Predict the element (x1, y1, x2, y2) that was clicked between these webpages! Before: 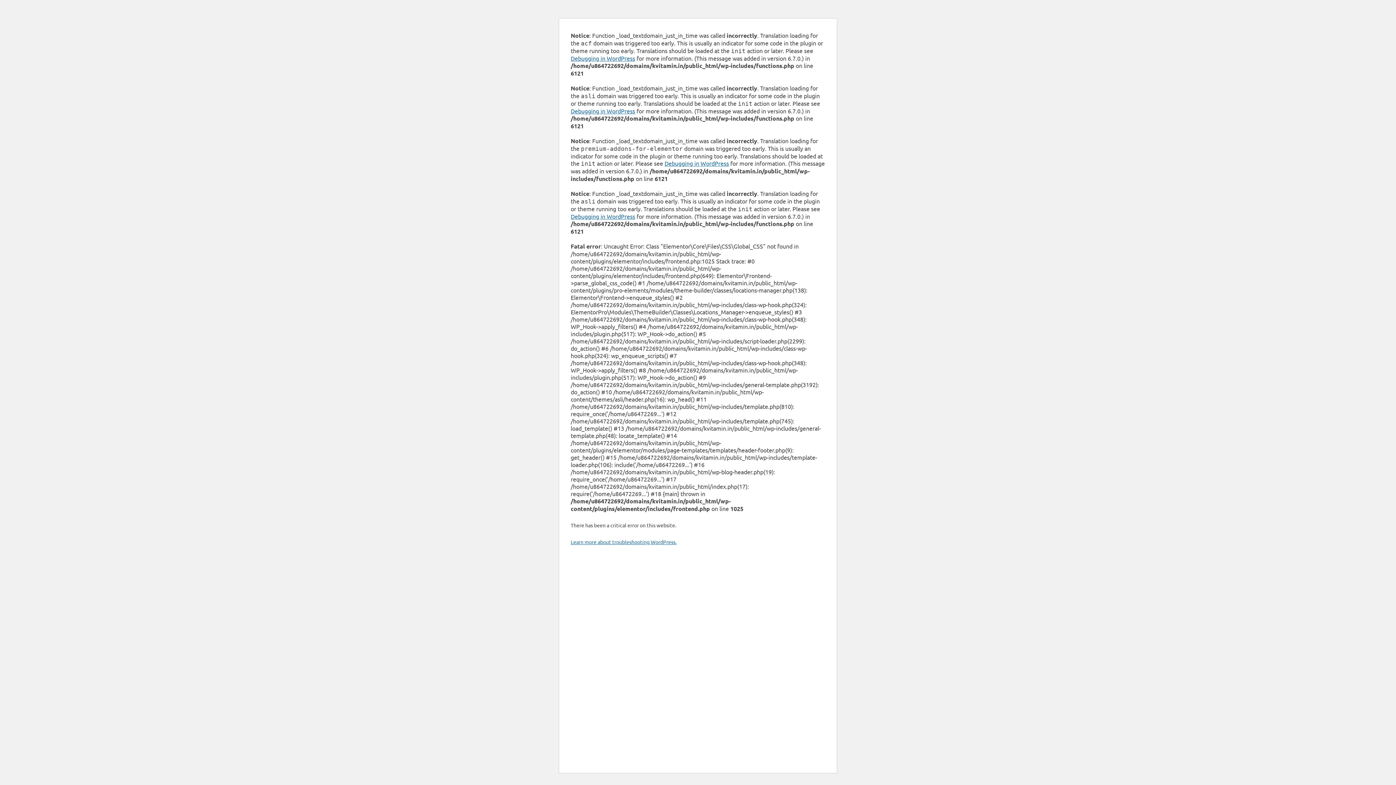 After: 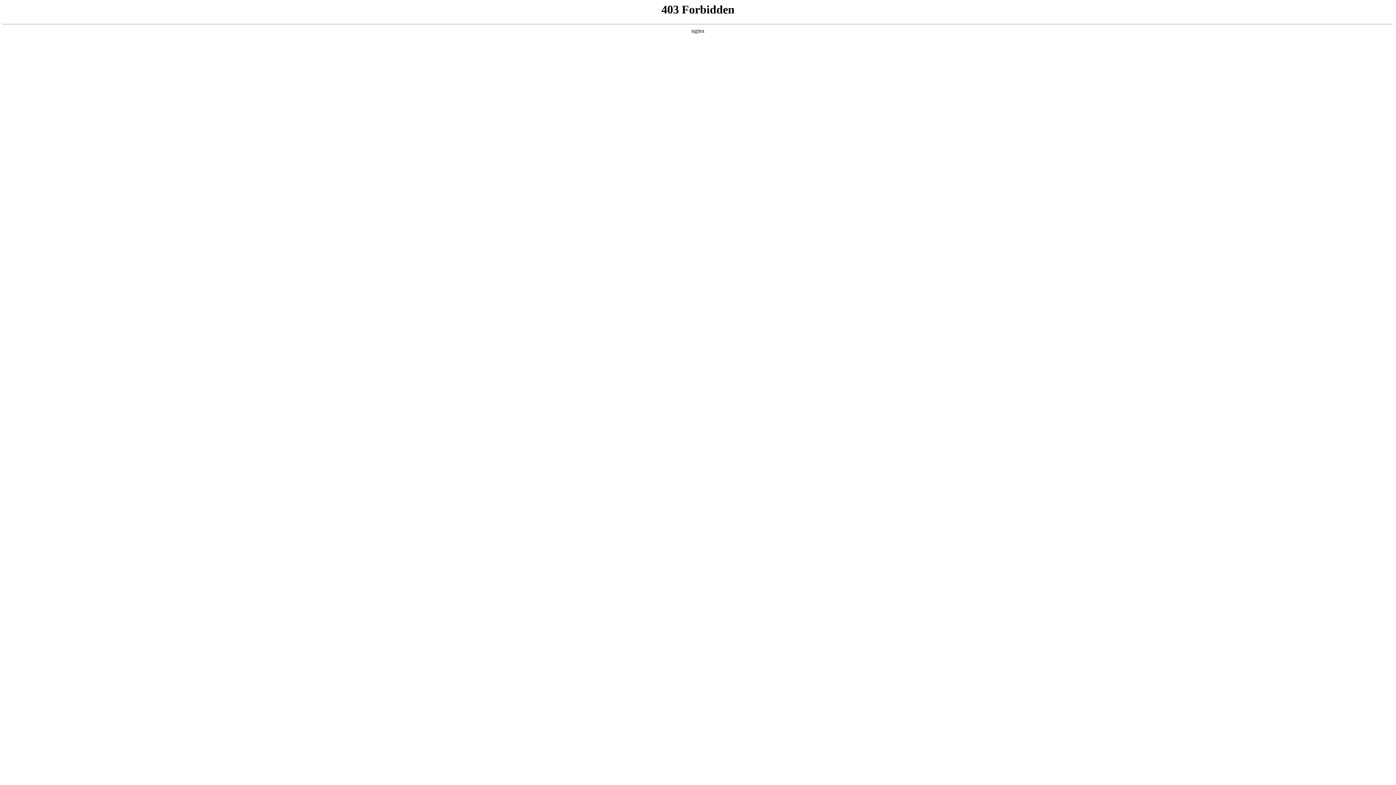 Action: bbox: (570, 54, 635, 61) label: Debugging in WordPress